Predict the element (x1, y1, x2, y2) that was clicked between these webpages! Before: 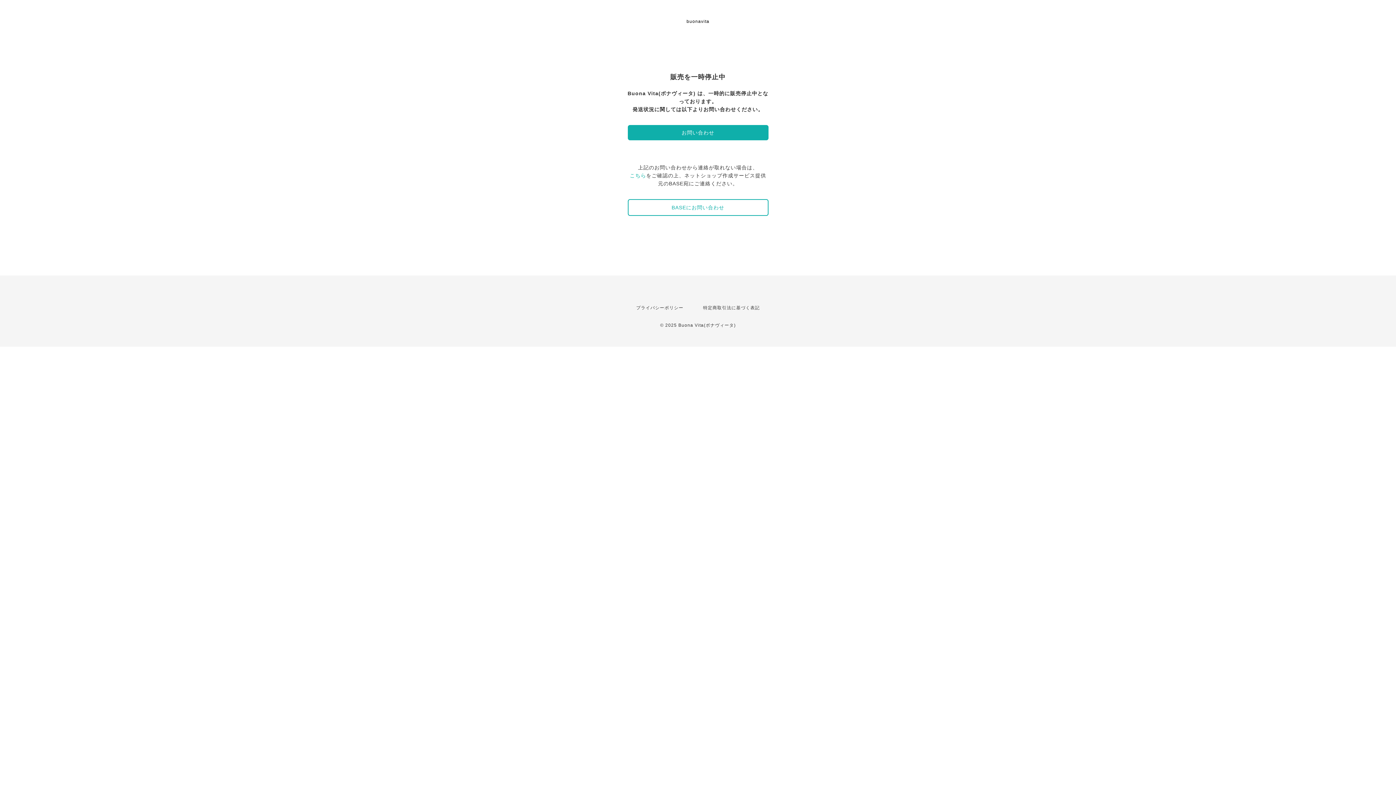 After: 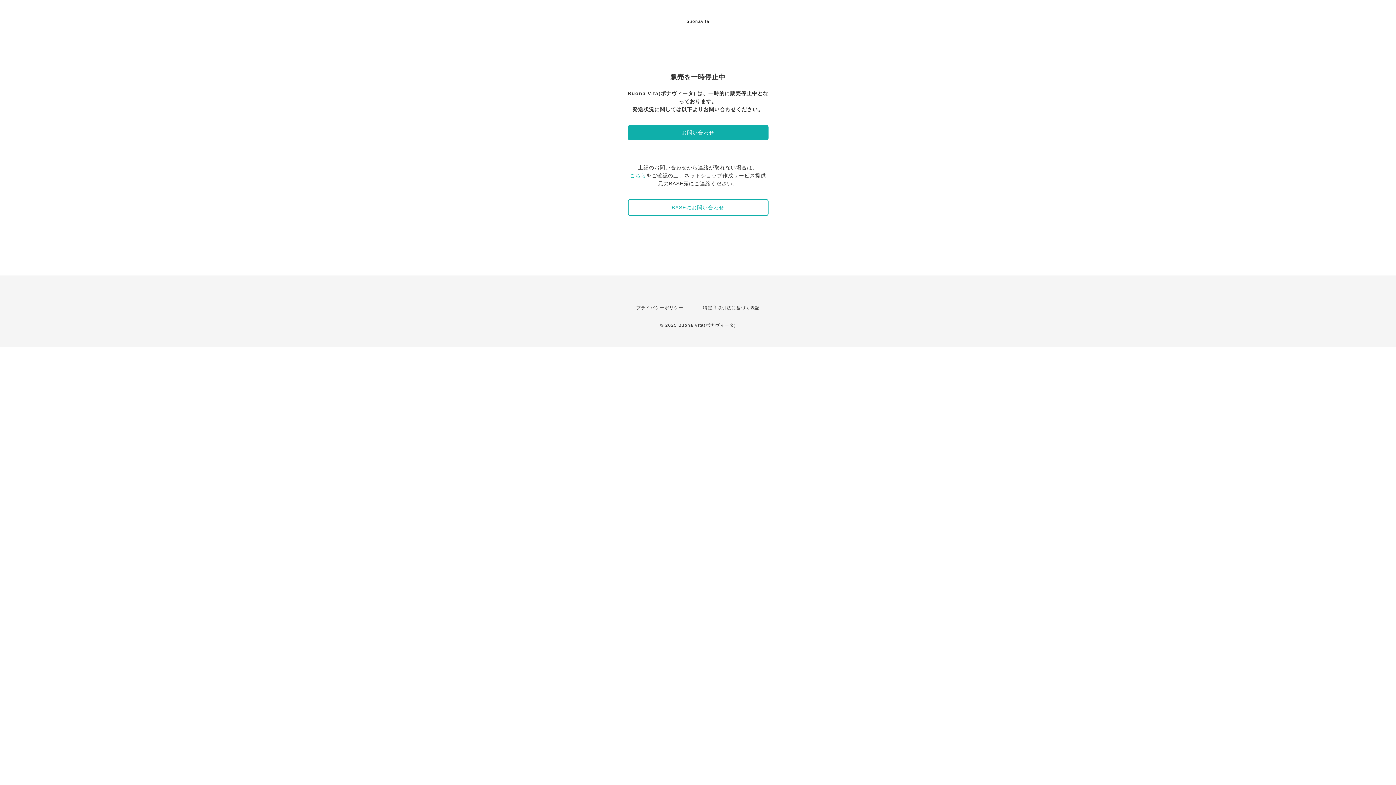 Action: label: buonavita bbox: (686, 18, 709, 24)